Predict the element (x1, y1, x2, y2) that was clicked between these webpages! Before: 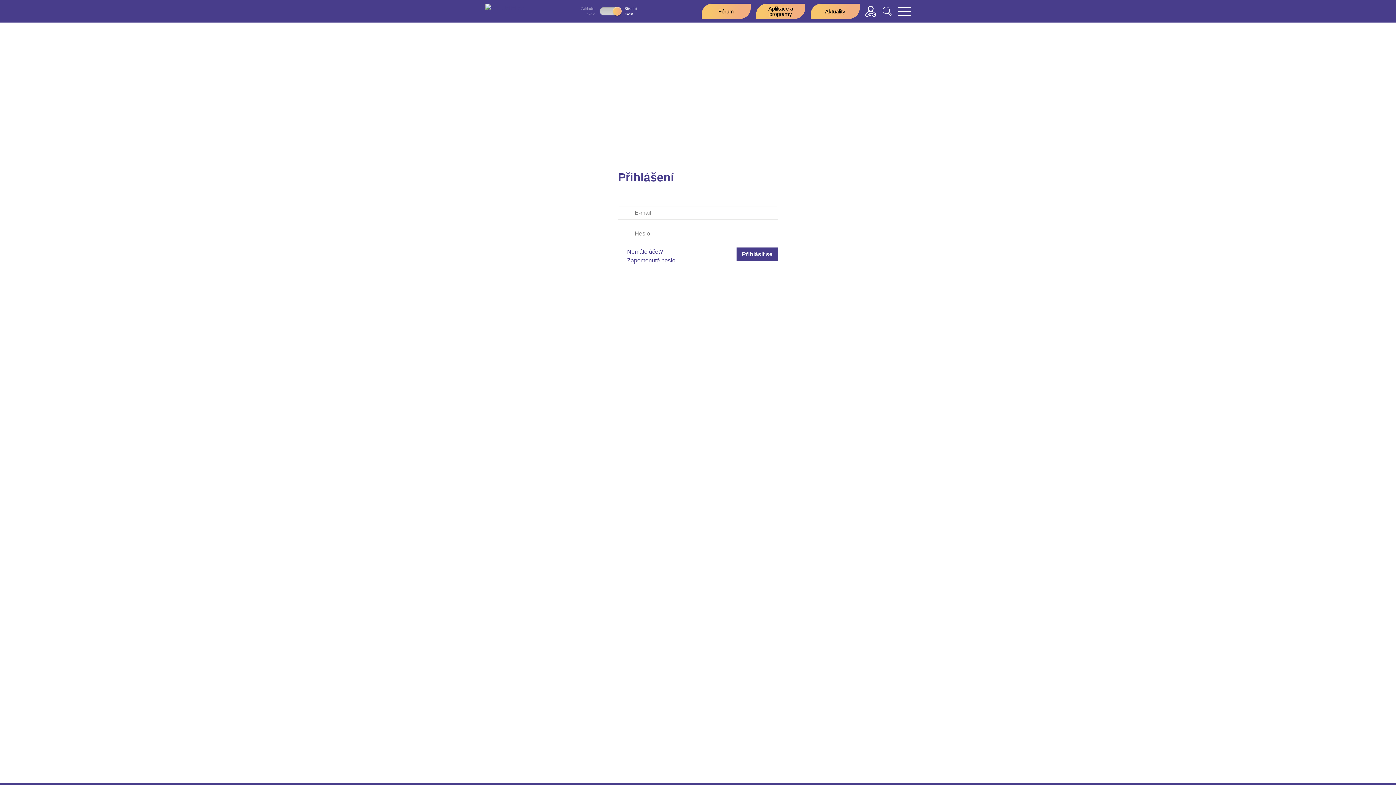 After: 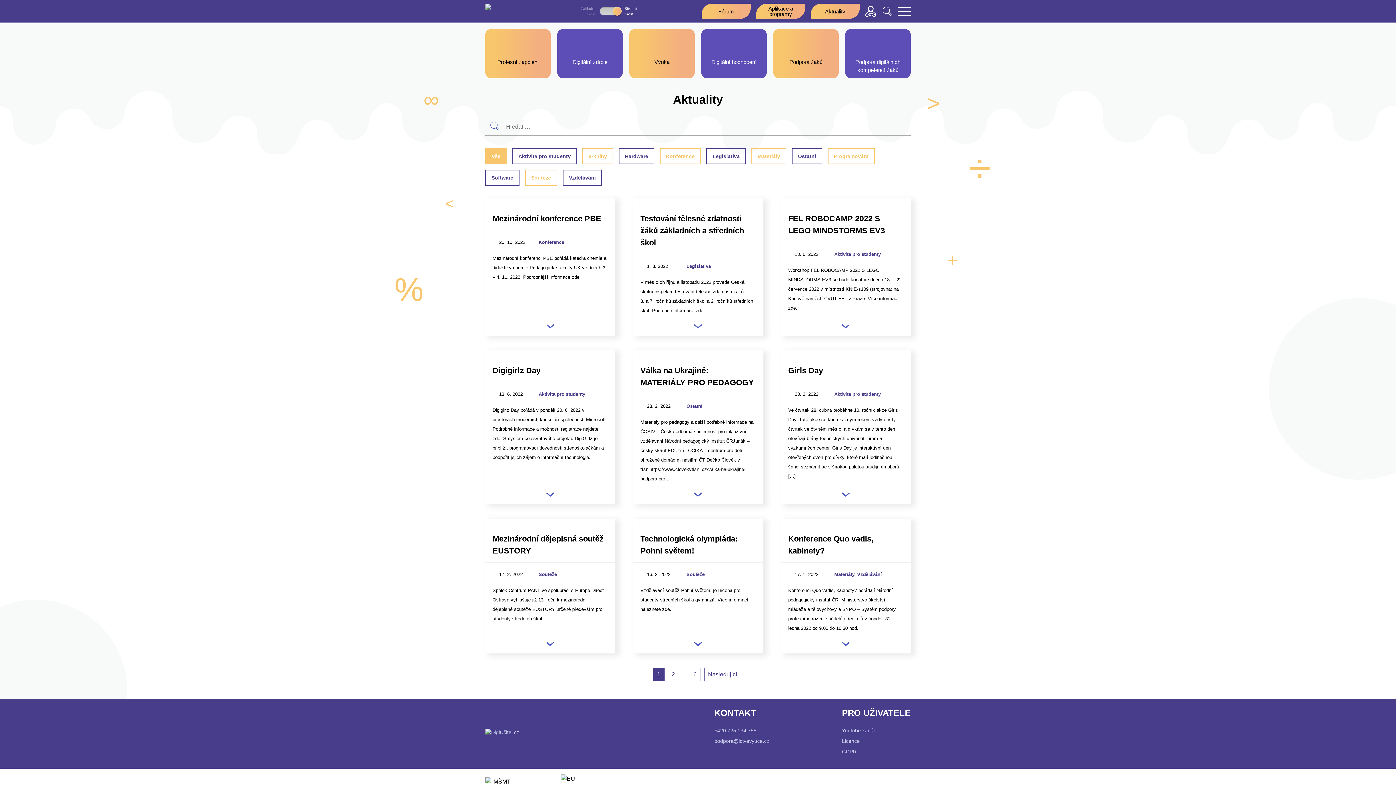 Action: bbox: (810, 3, 860, 18) label: Aktuality